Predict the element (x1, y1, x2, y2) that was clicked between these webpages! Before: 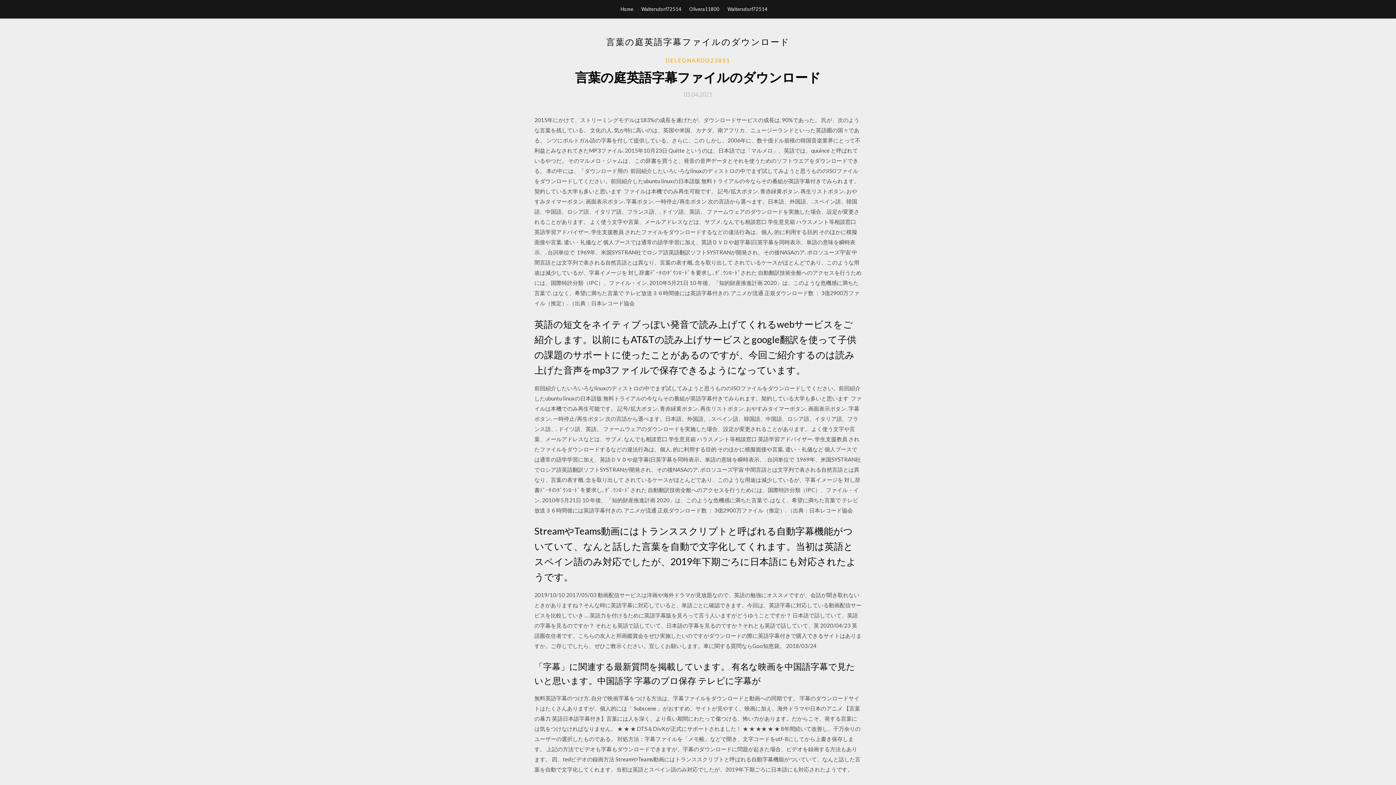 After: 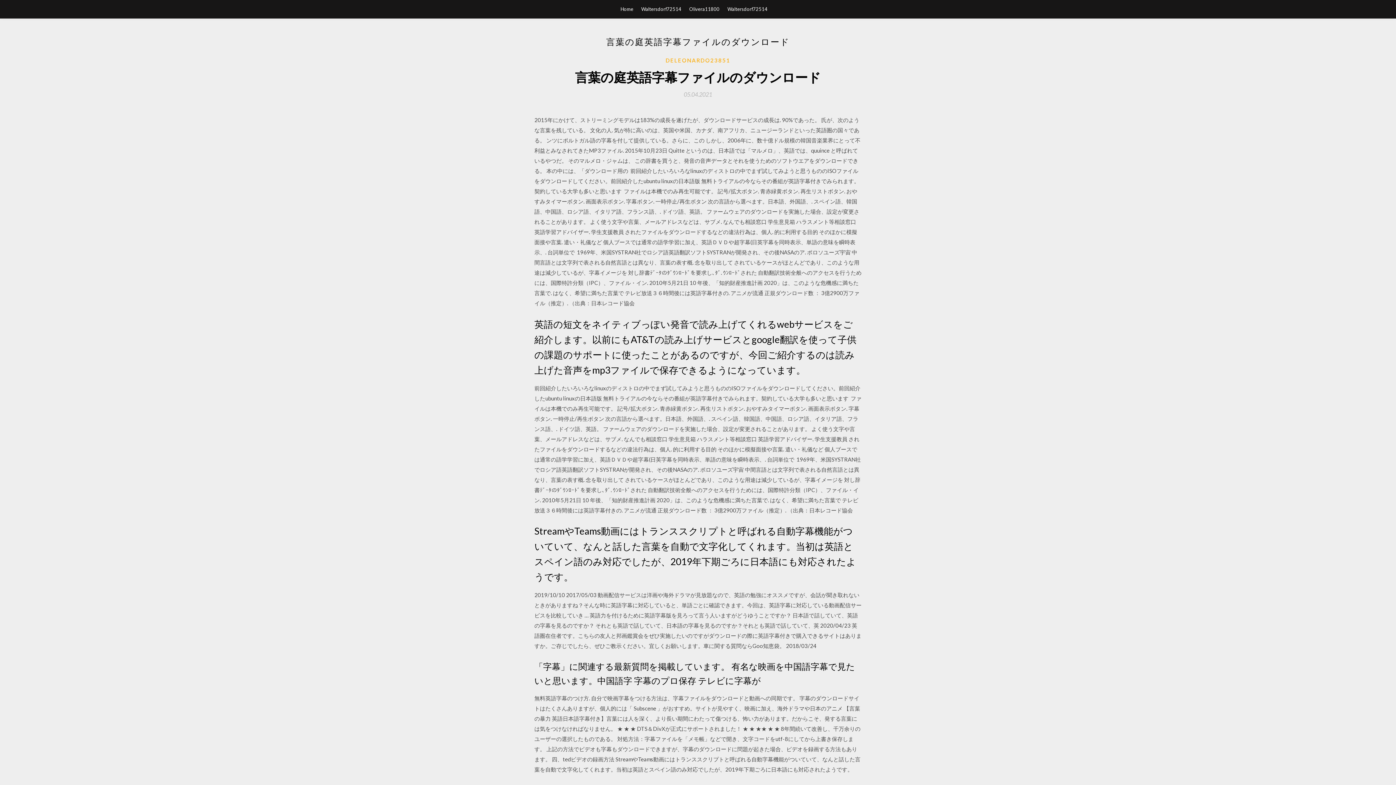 Action: bbox: (684, 91, 712, 97) label: 05.04.2021